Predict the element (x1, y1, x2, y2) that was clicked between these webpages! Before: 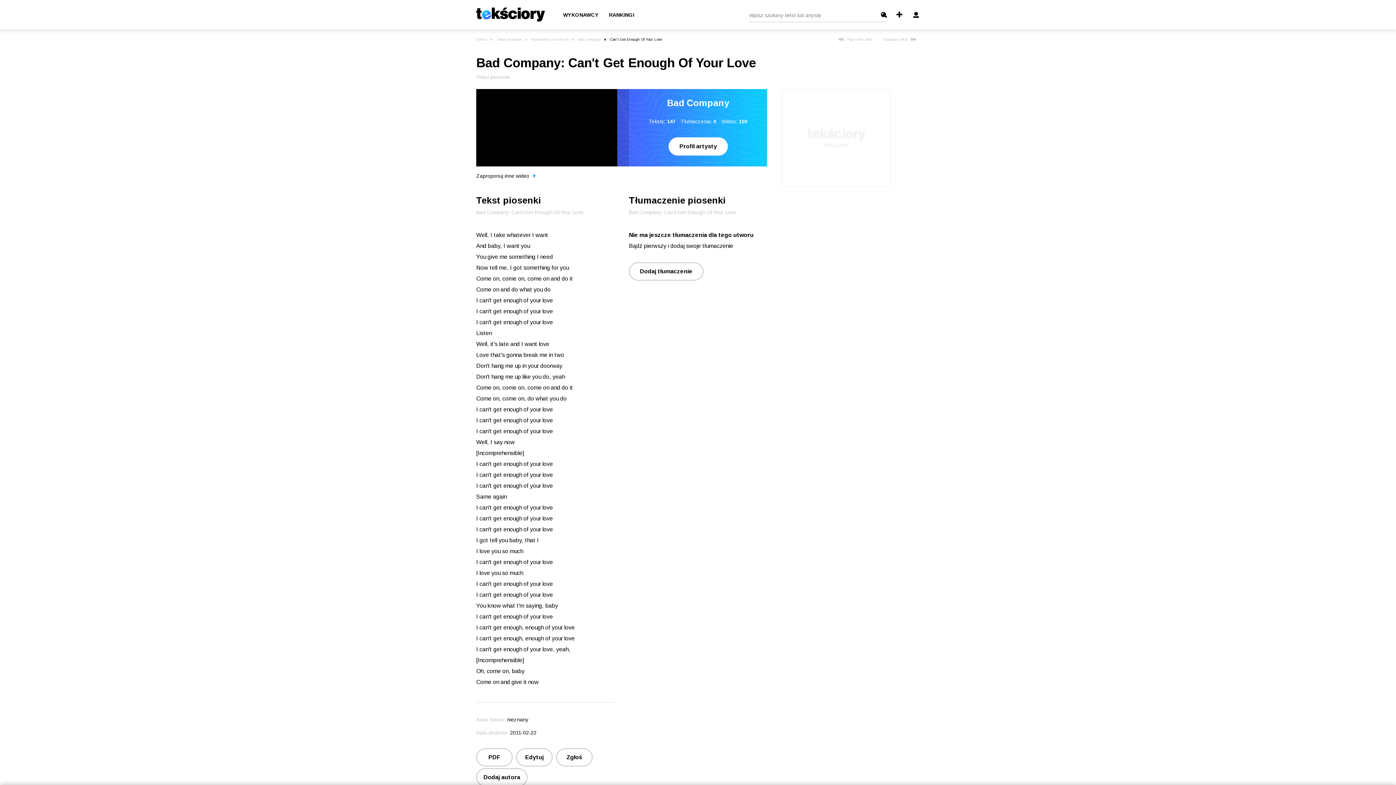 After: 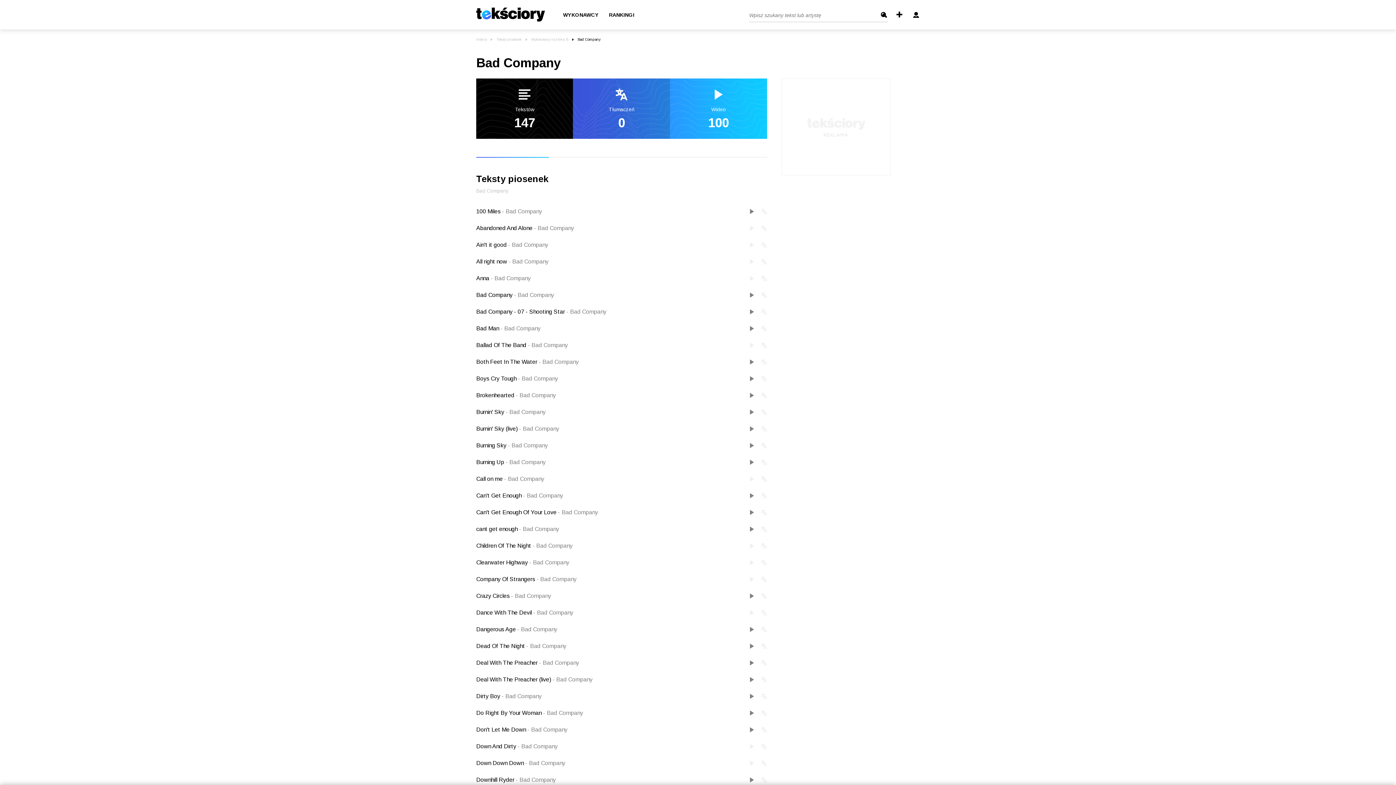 Action: label: Bad Company bbox: (577, 37, 600, 41)